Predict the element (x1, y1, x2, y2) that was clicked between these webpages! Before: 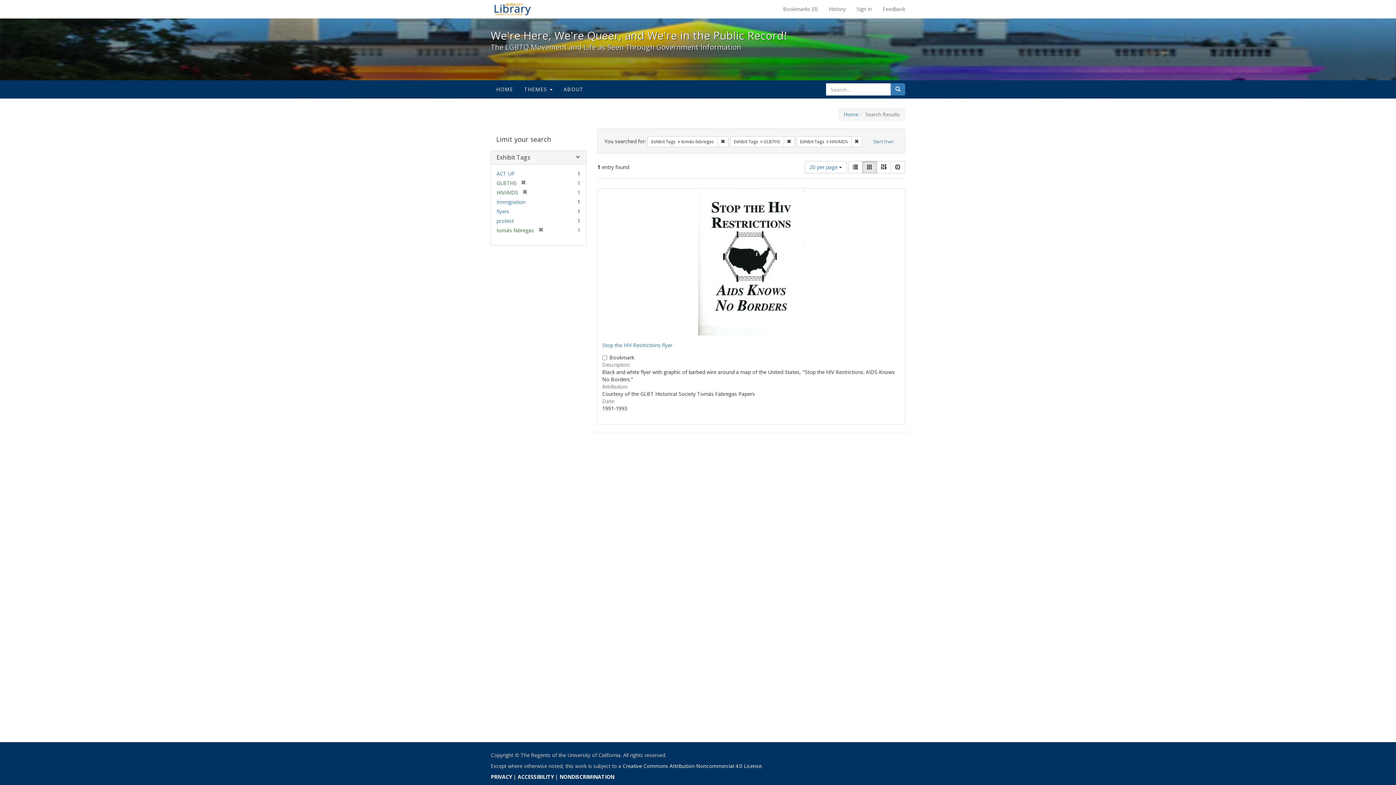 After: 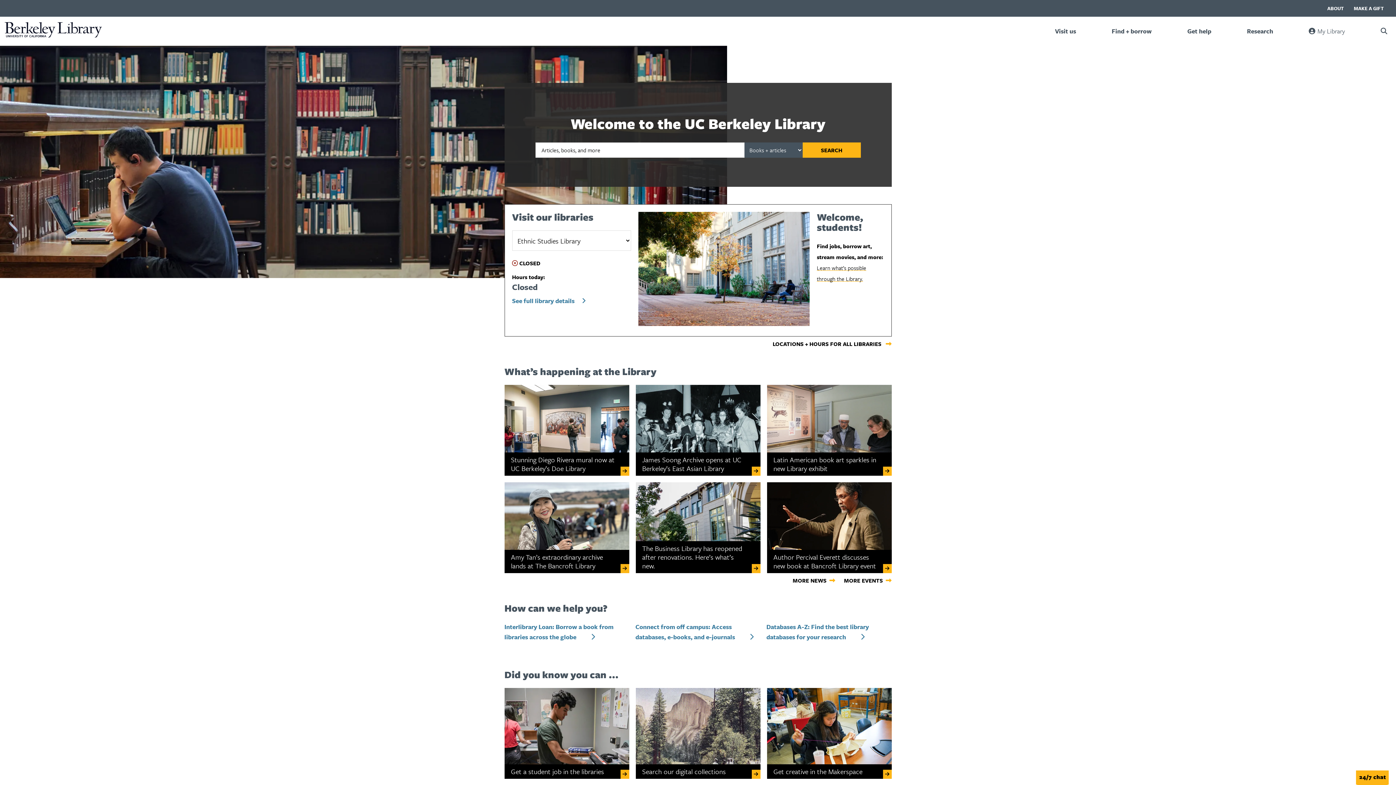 Action: bbox: (485, 0, 540, 18) label: We're Here, We're Queer, and We're in the Public Record! - Spotlight exhibits at the UC Berkeley Library